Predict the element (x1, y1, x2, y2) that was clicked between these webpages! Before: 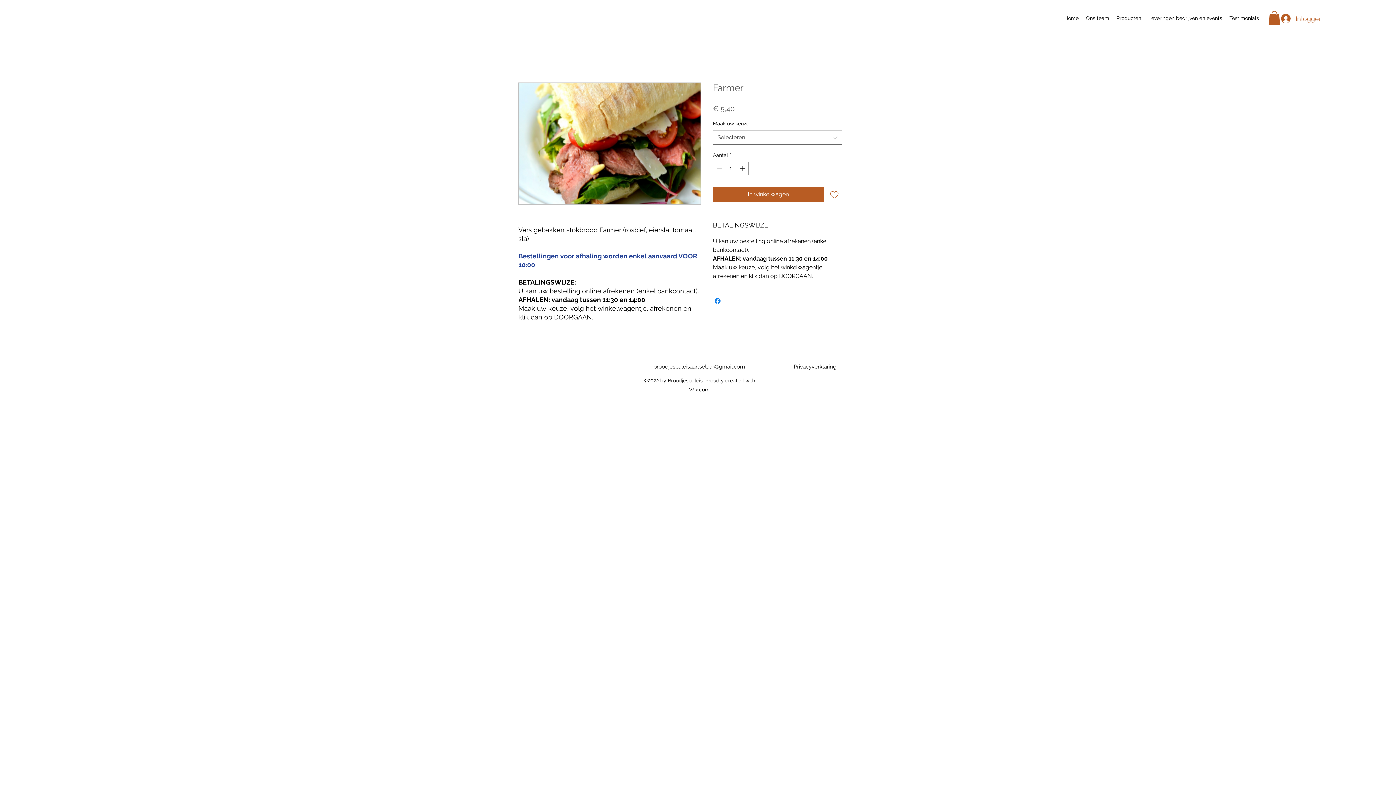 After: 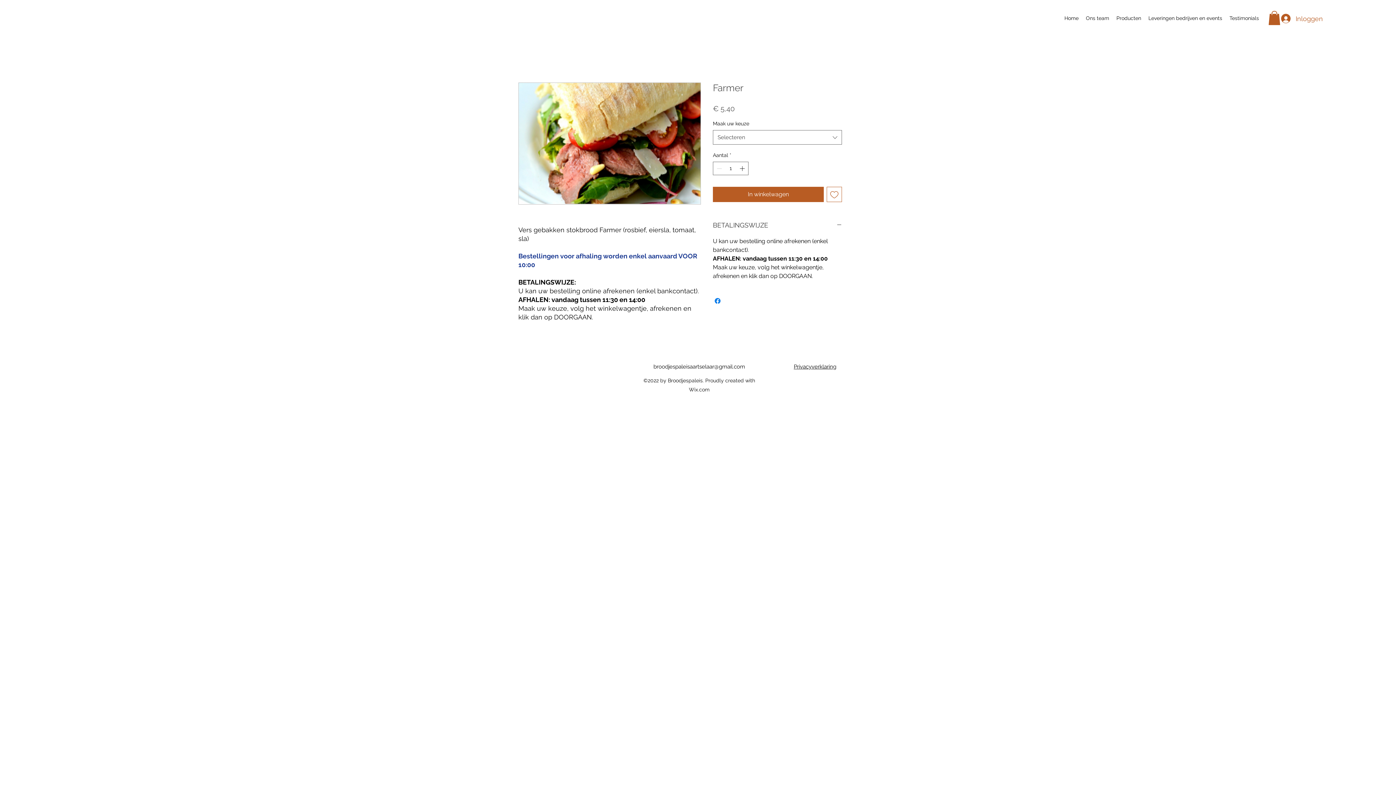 Action: bbox: (713, 219, 842, 231) label: BETALINGSWIJZE